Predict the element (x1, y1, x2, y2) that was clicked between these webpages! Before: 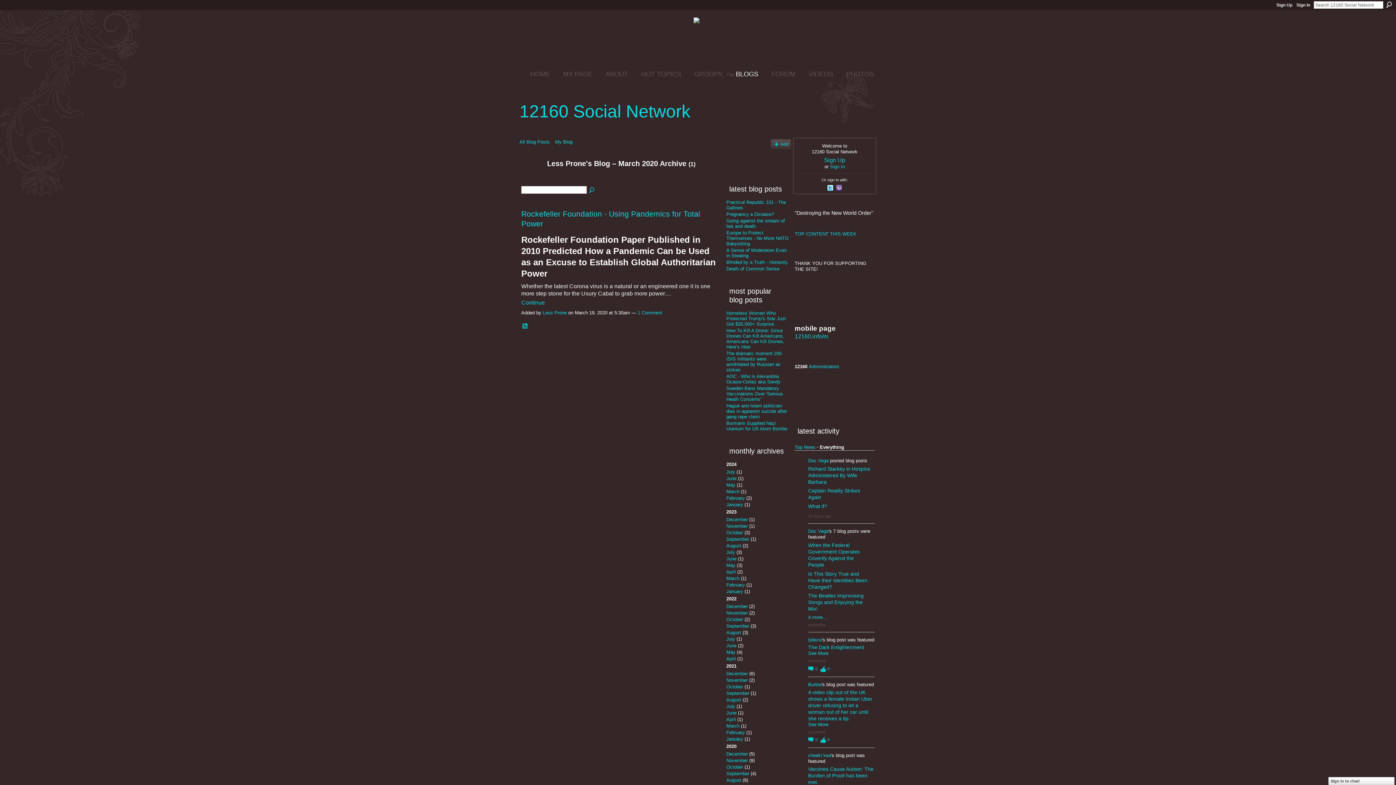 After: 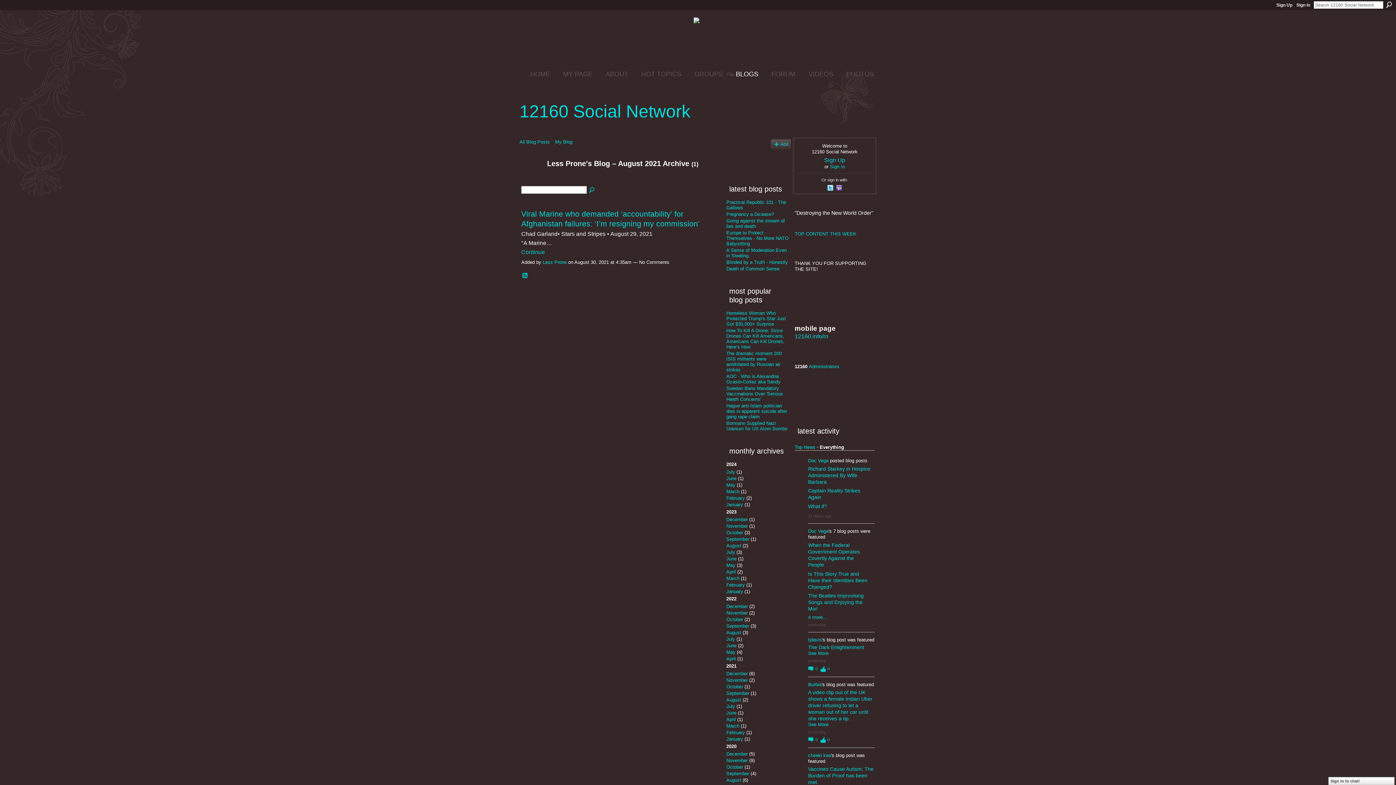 Action: bbox: (726, 697, 741, 702) label: August